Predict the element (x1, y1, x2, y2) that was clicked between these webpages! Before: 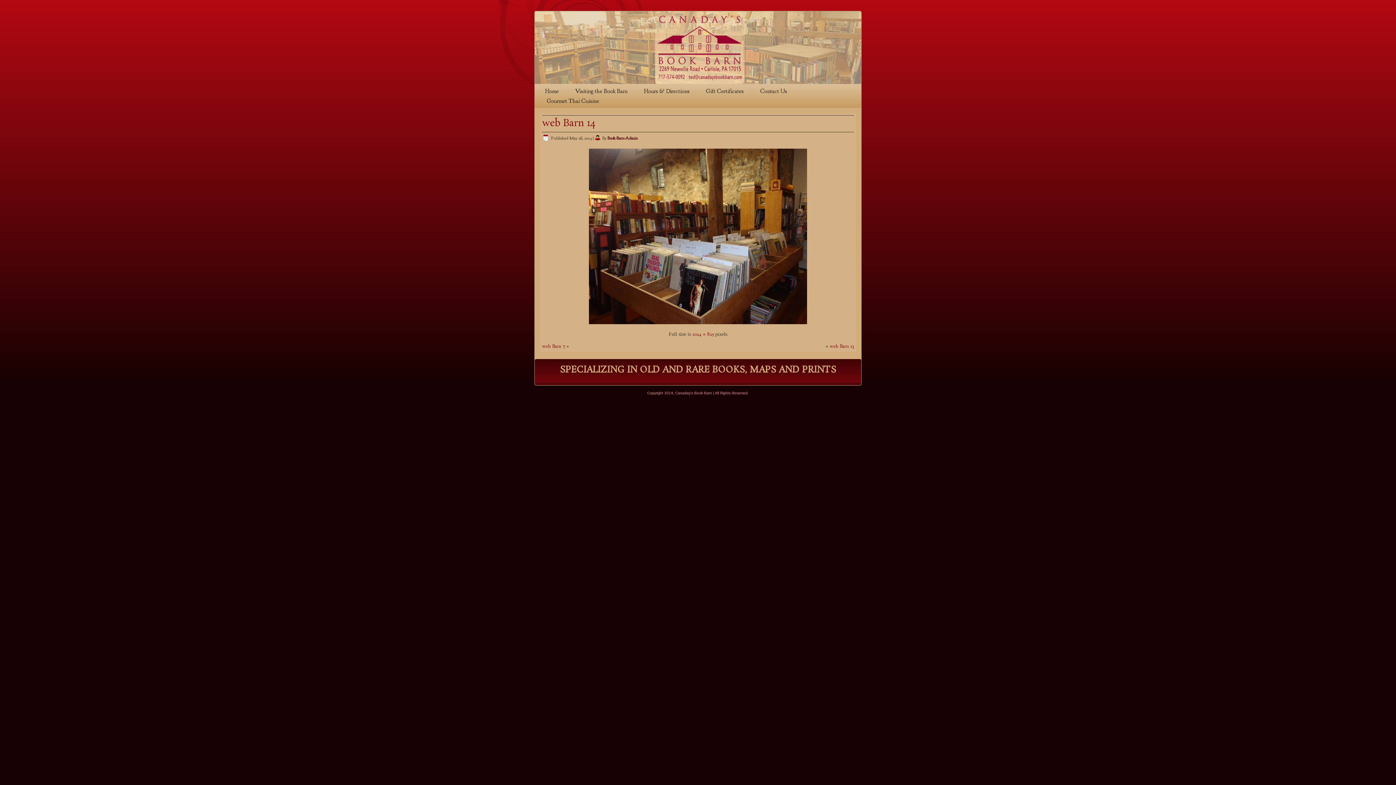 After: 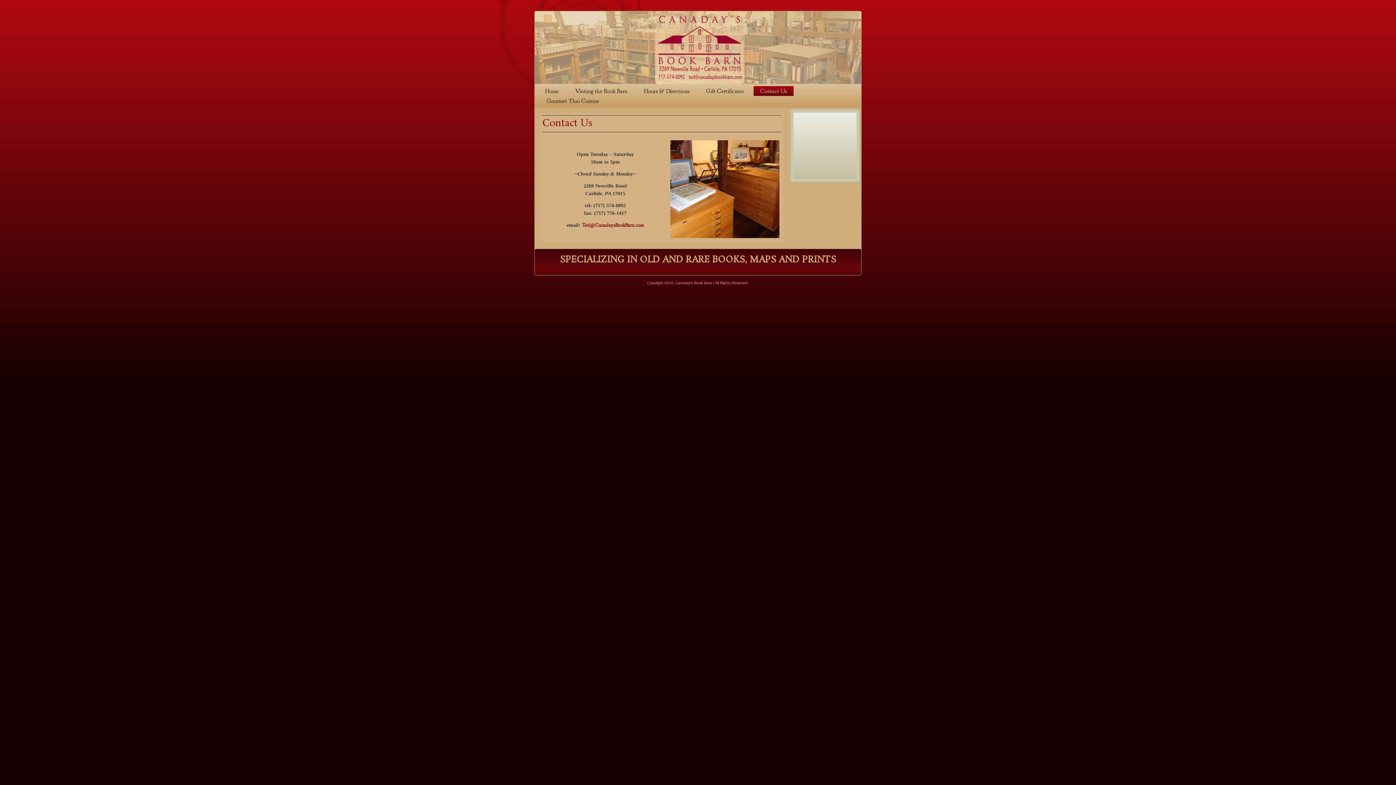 Action: label: Contact Us bbox: (753, 86, 793, 96)